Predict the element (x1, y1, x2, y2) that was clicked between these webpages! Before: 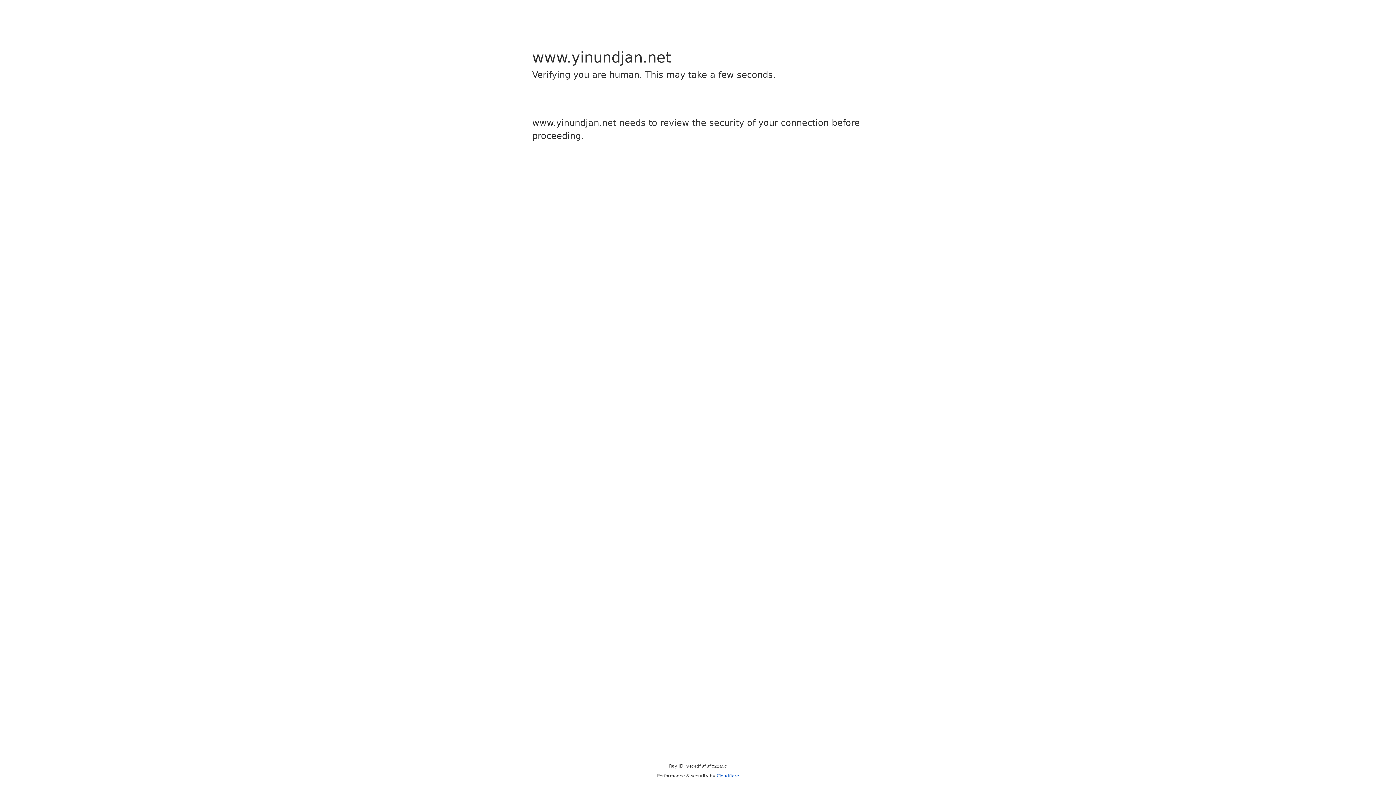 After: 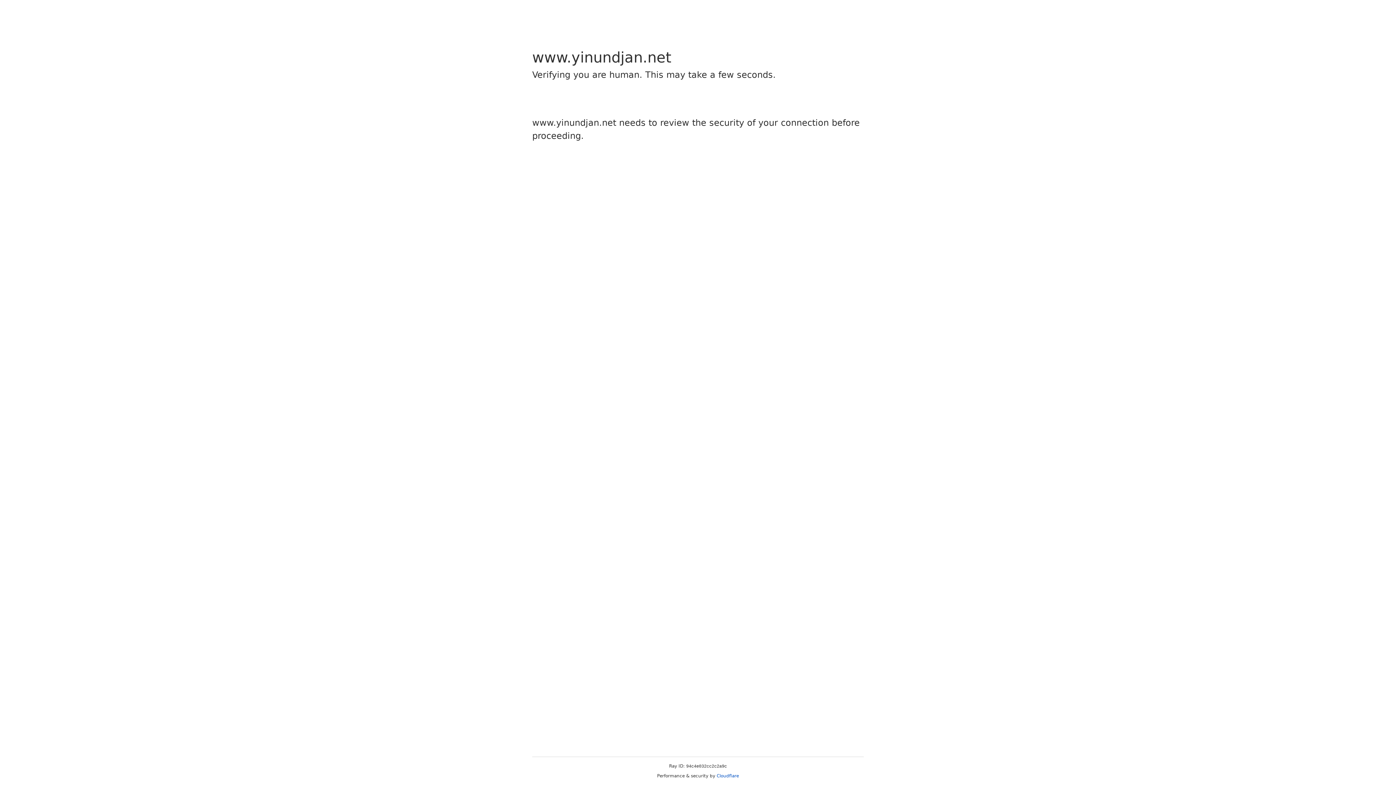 Action: bbox: (716, 773, 739, 778) label: Cloudflare